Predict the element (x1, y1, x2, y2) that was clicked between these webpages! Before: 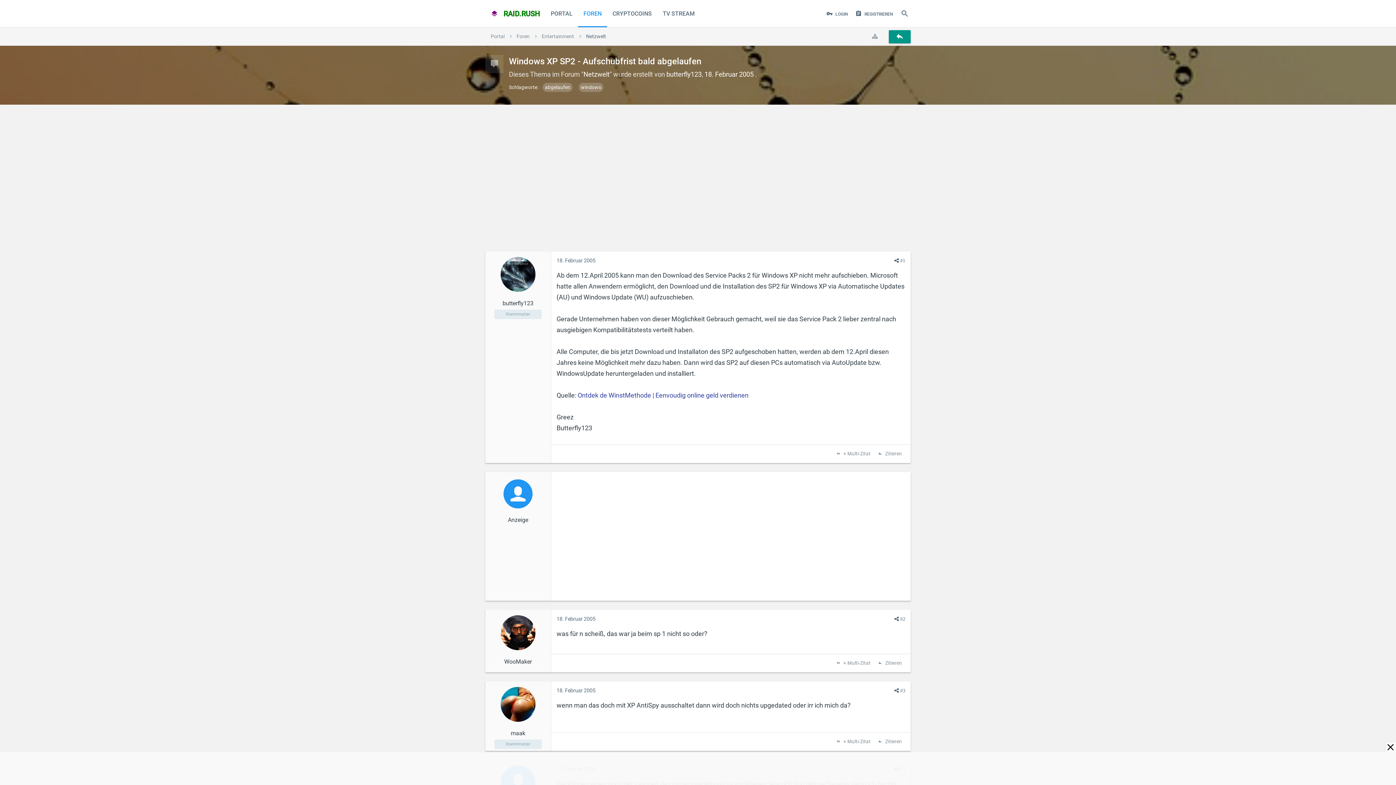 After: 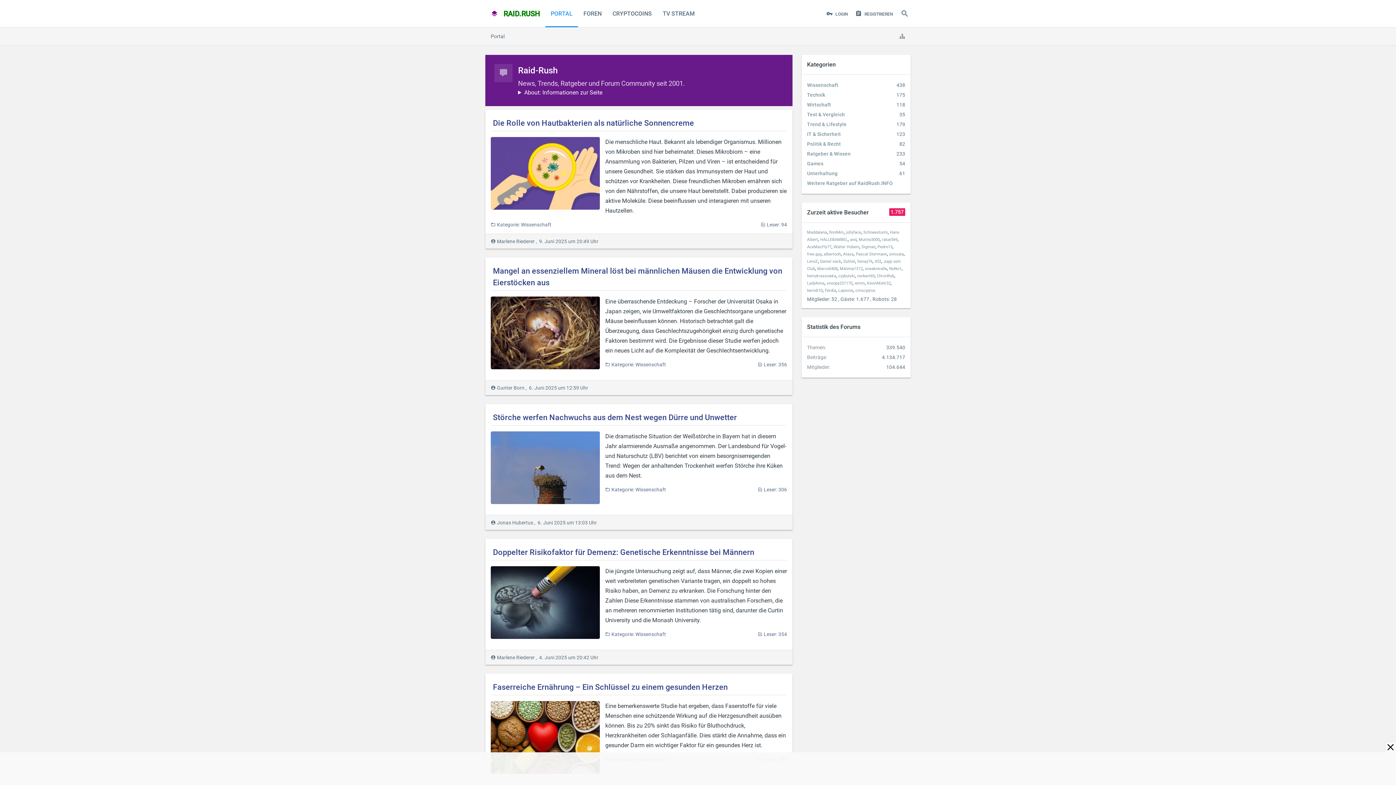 Action: label:  RAID.RUSH bbox: (485, 0, 545, 27)